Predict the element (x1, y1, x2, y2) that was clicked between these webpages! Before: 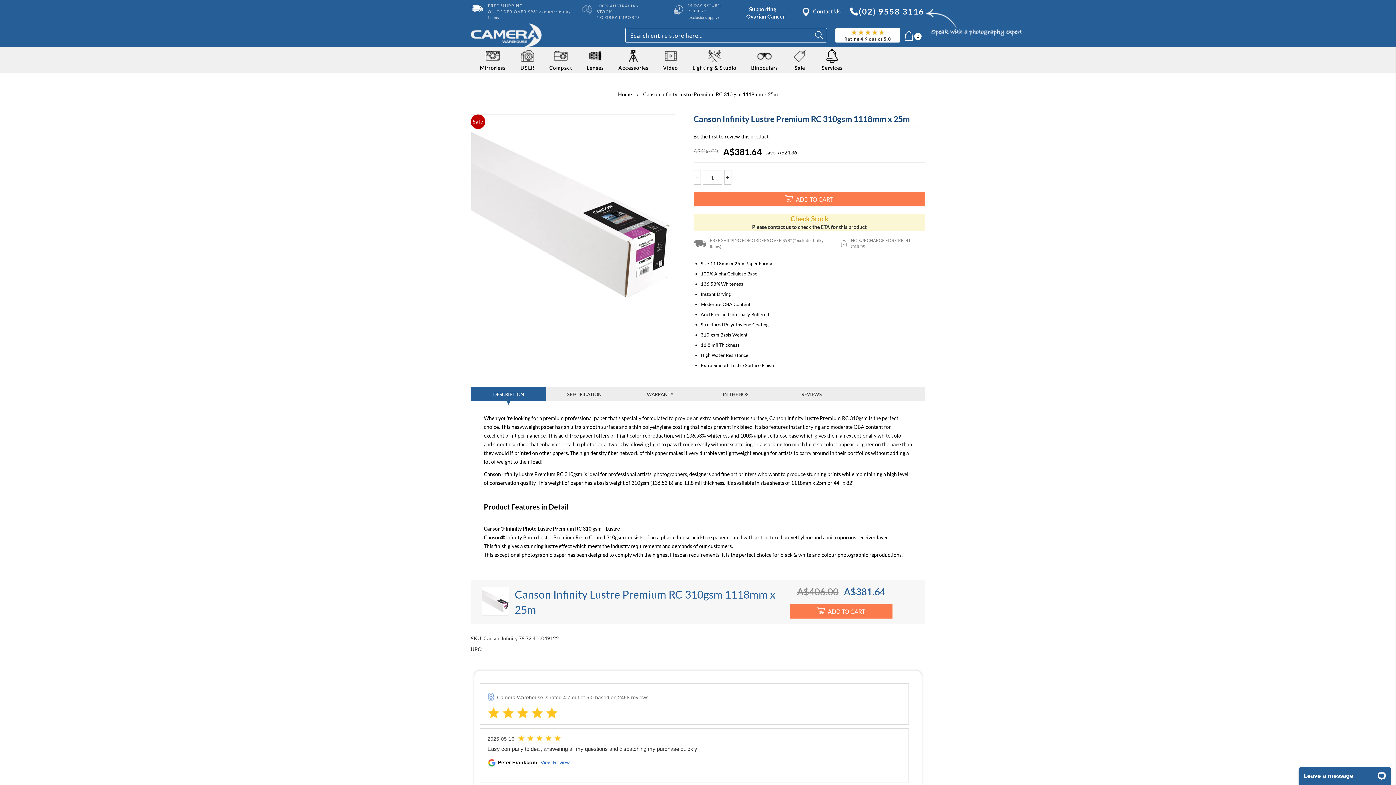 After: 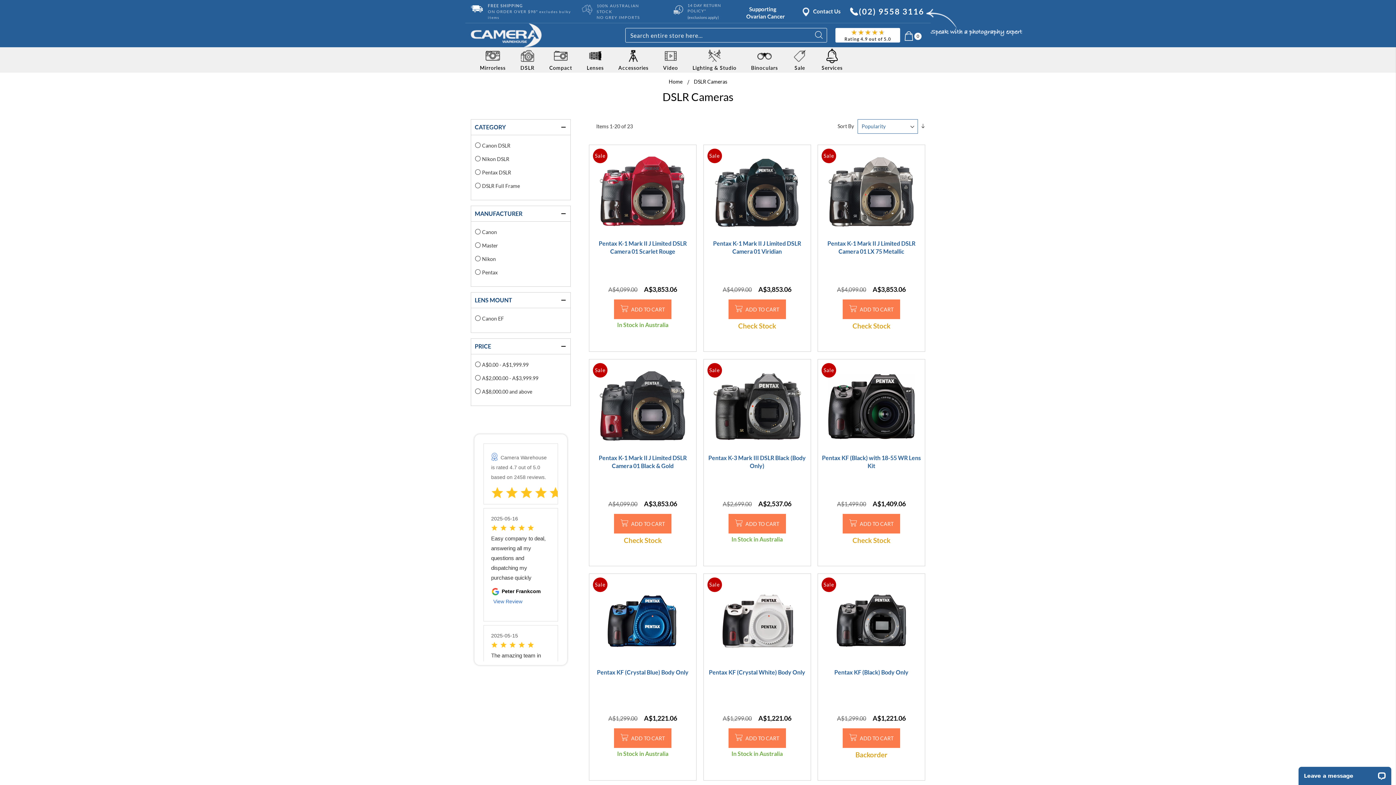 Action: label: DSLR bbox: (513, 47, 542, 72)